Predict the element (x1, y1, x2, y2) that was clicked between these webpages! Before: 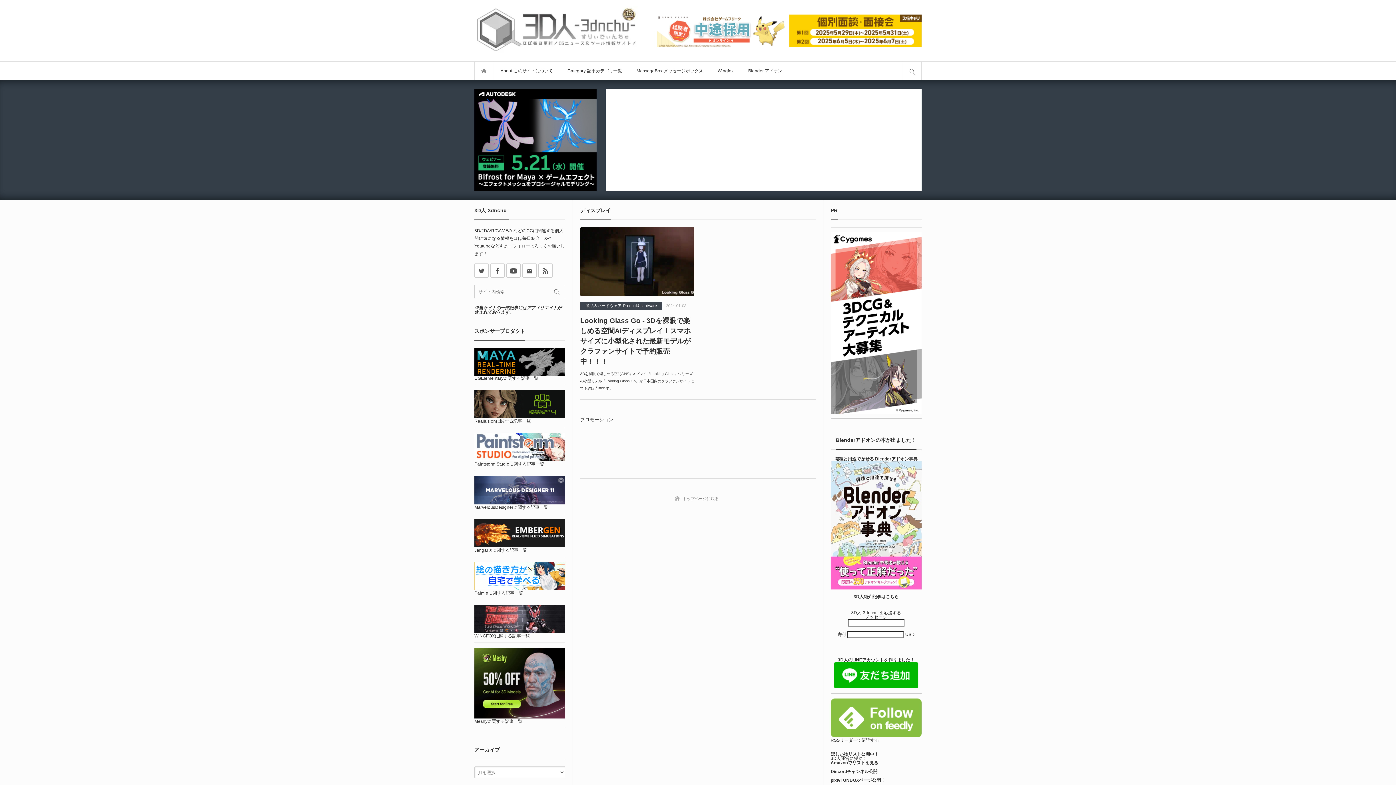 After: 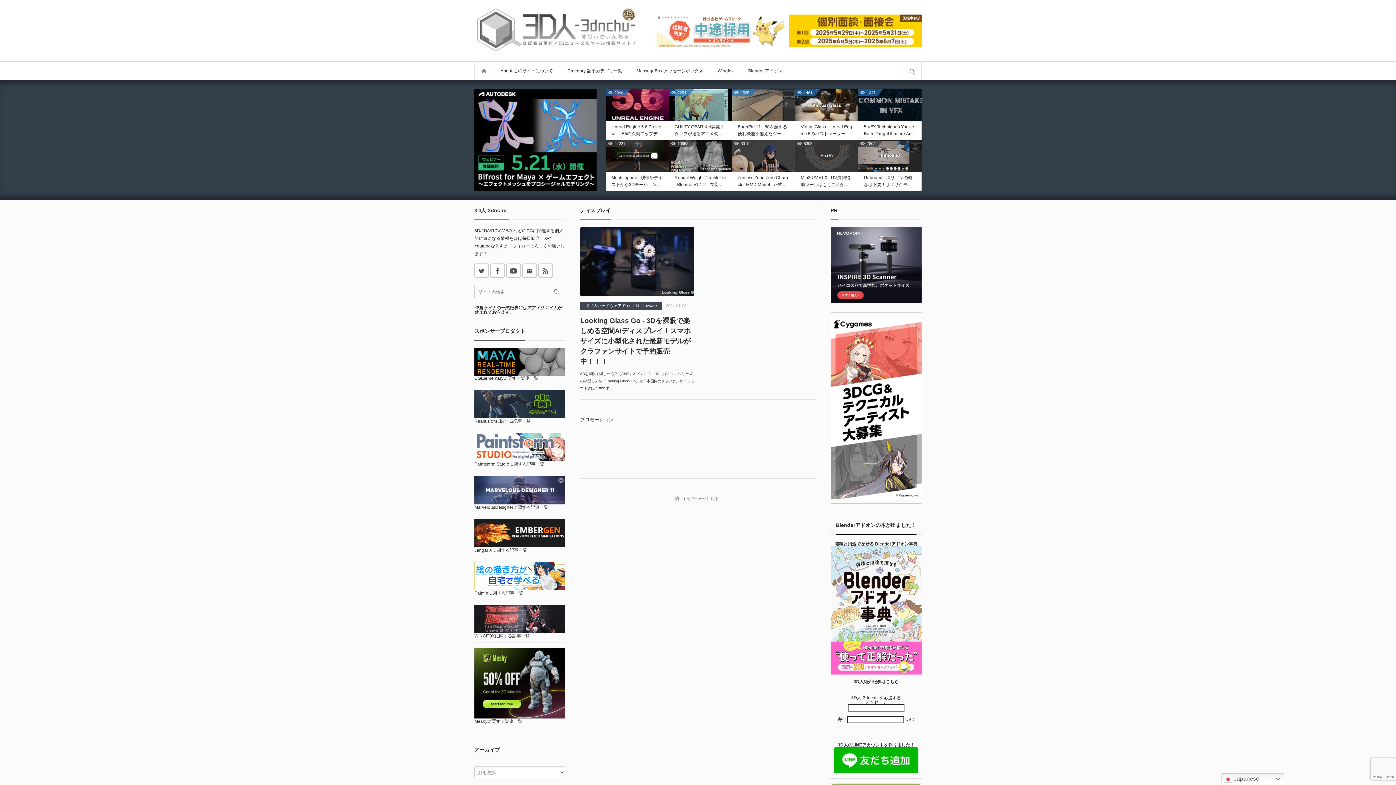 Action: label: 3D人紹介記事はこちら bbox: (853, 594, 898, 599)